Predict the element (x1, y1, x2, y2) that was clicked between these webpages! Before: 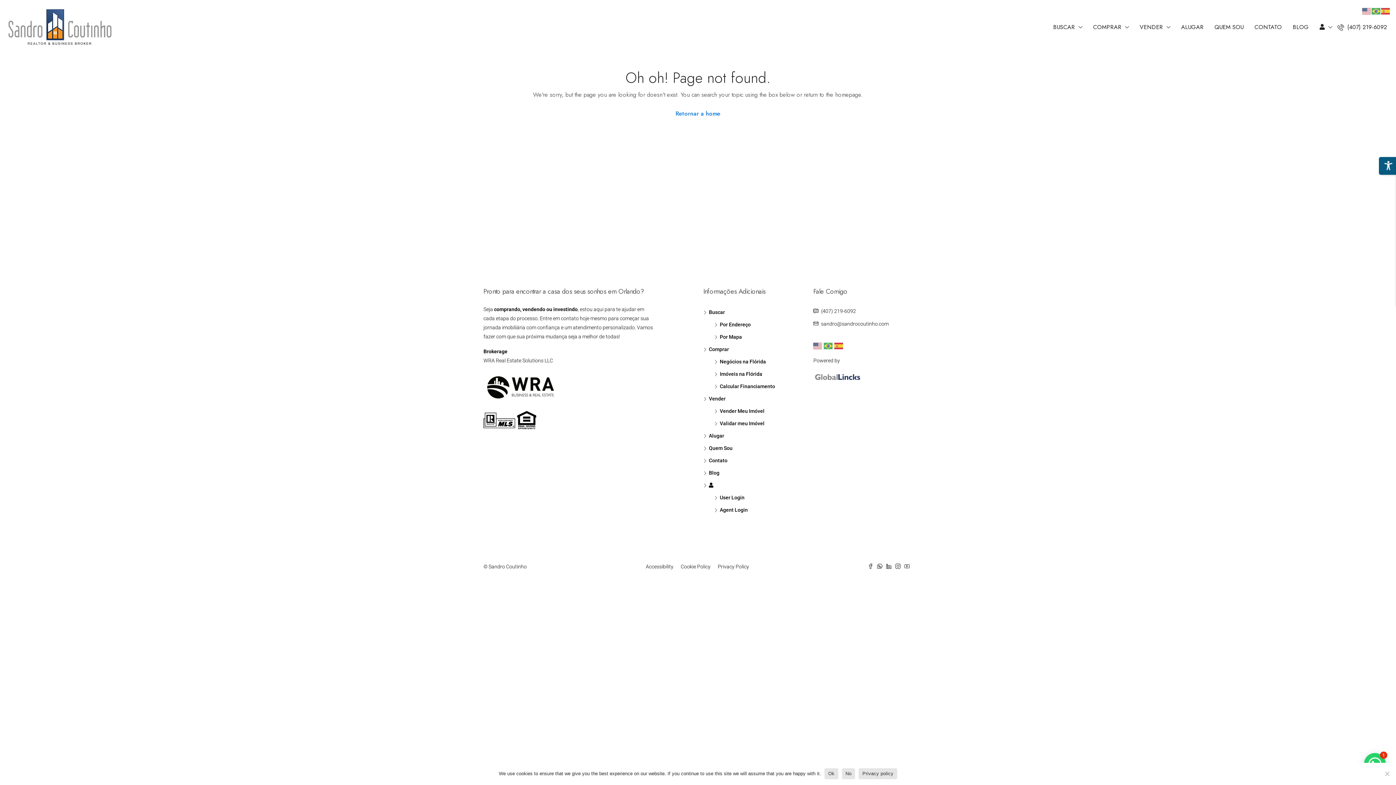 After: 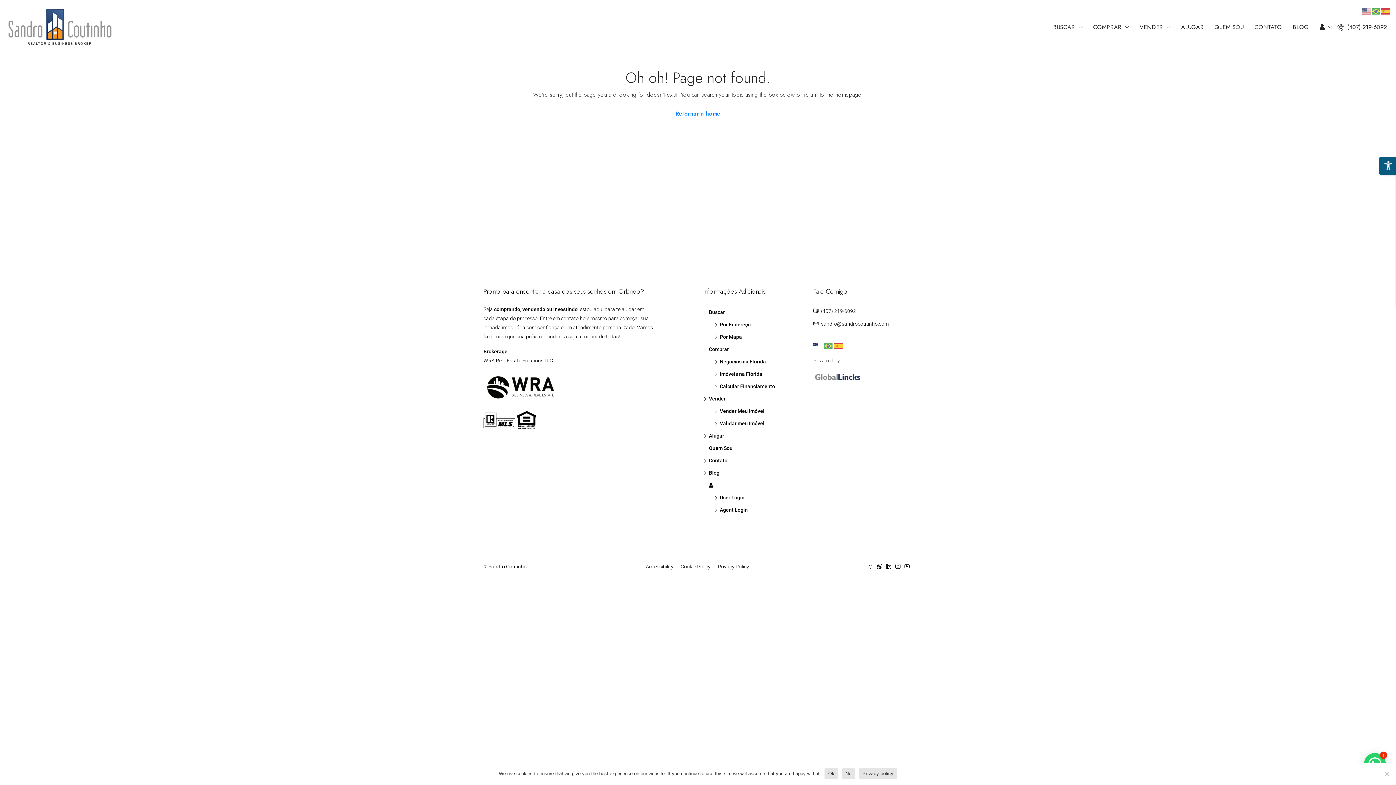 Action: bbox: (813, 342, 823, 348)